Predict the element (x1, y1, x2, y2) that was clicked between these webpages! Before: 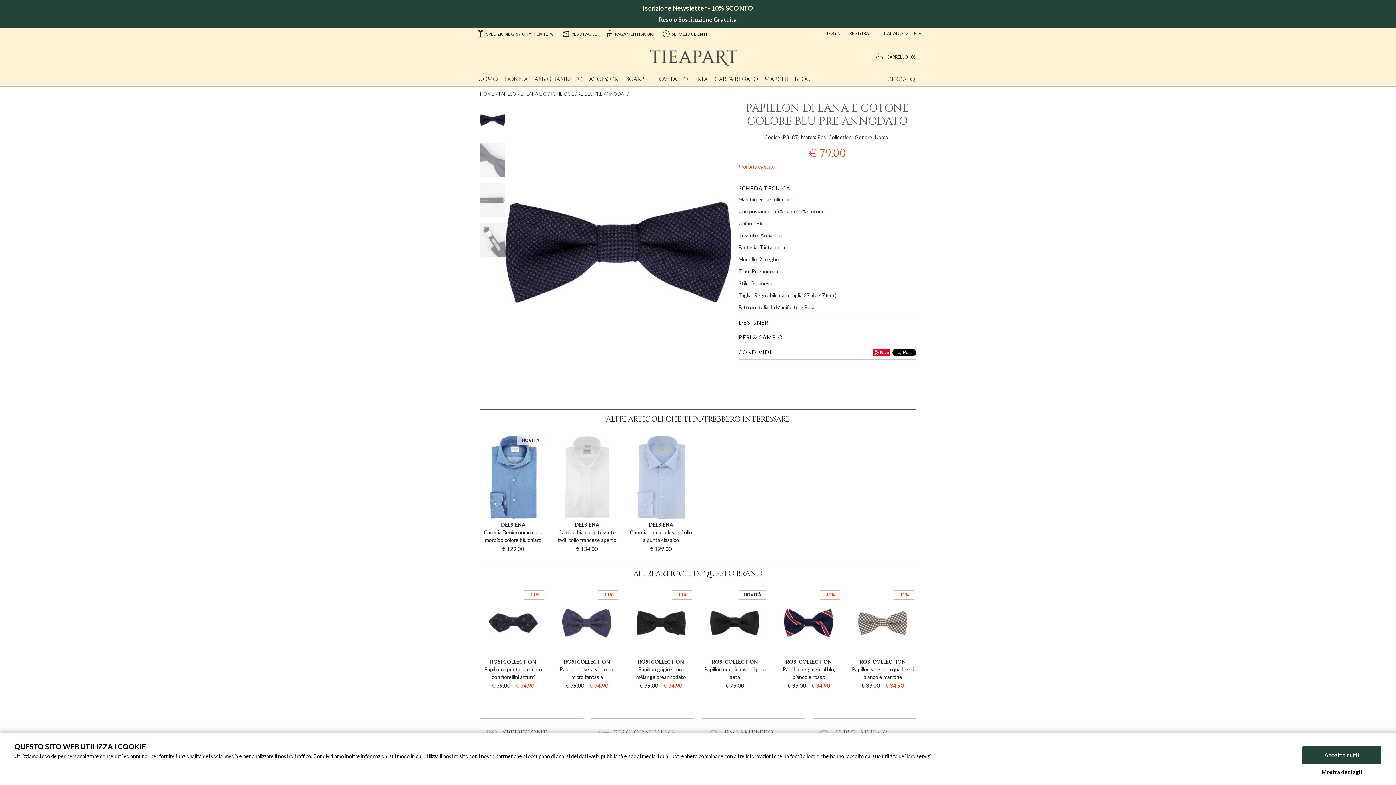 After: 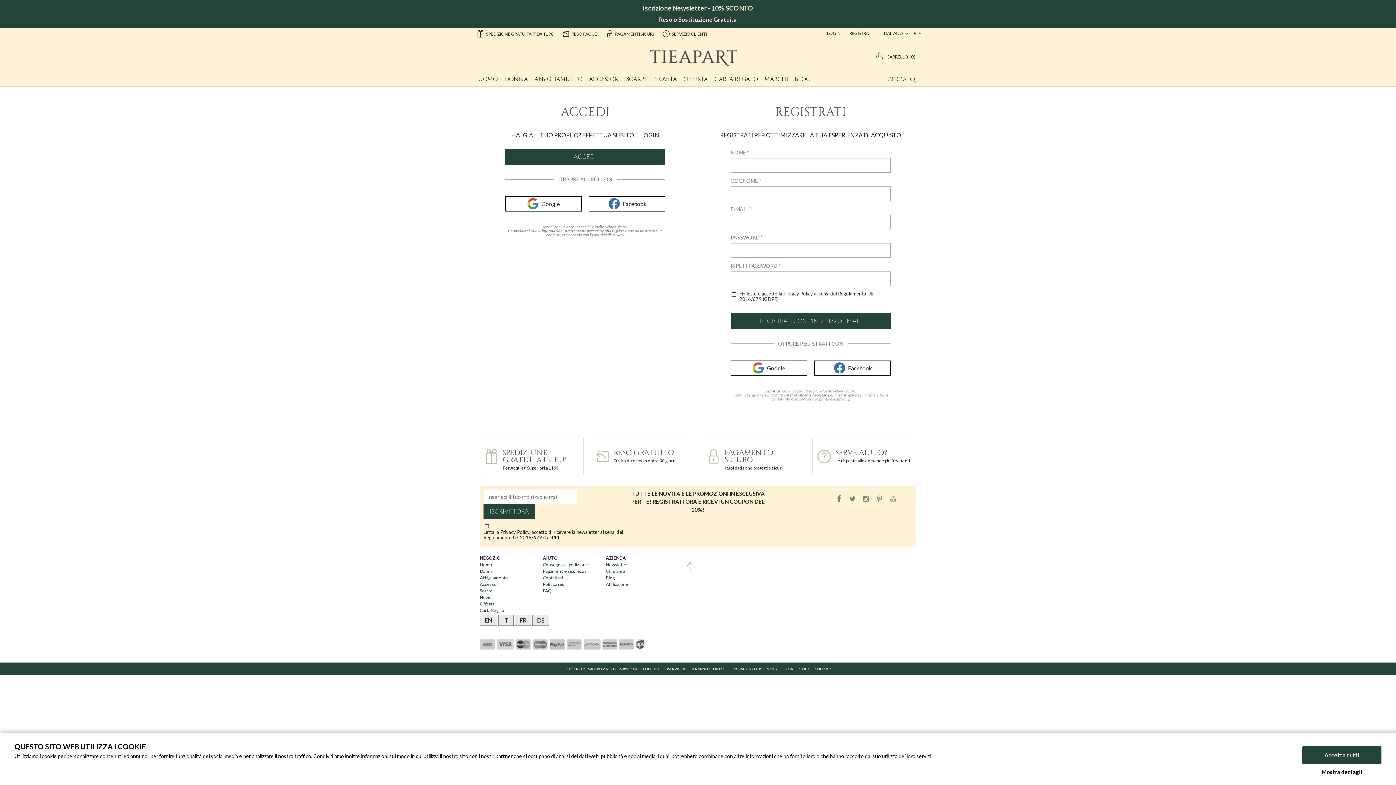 Action: label: REGISTRATI bbox: (845, 28, 876, 38)